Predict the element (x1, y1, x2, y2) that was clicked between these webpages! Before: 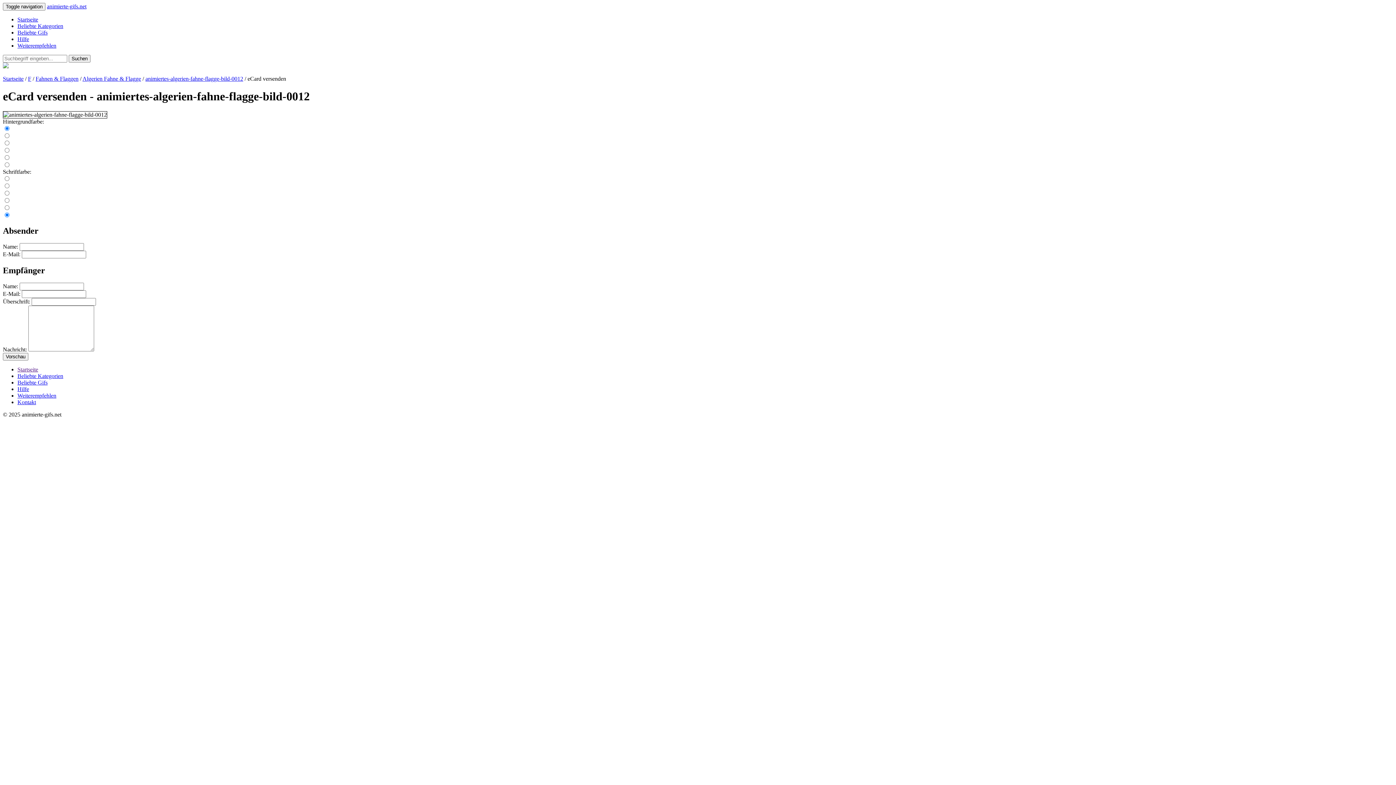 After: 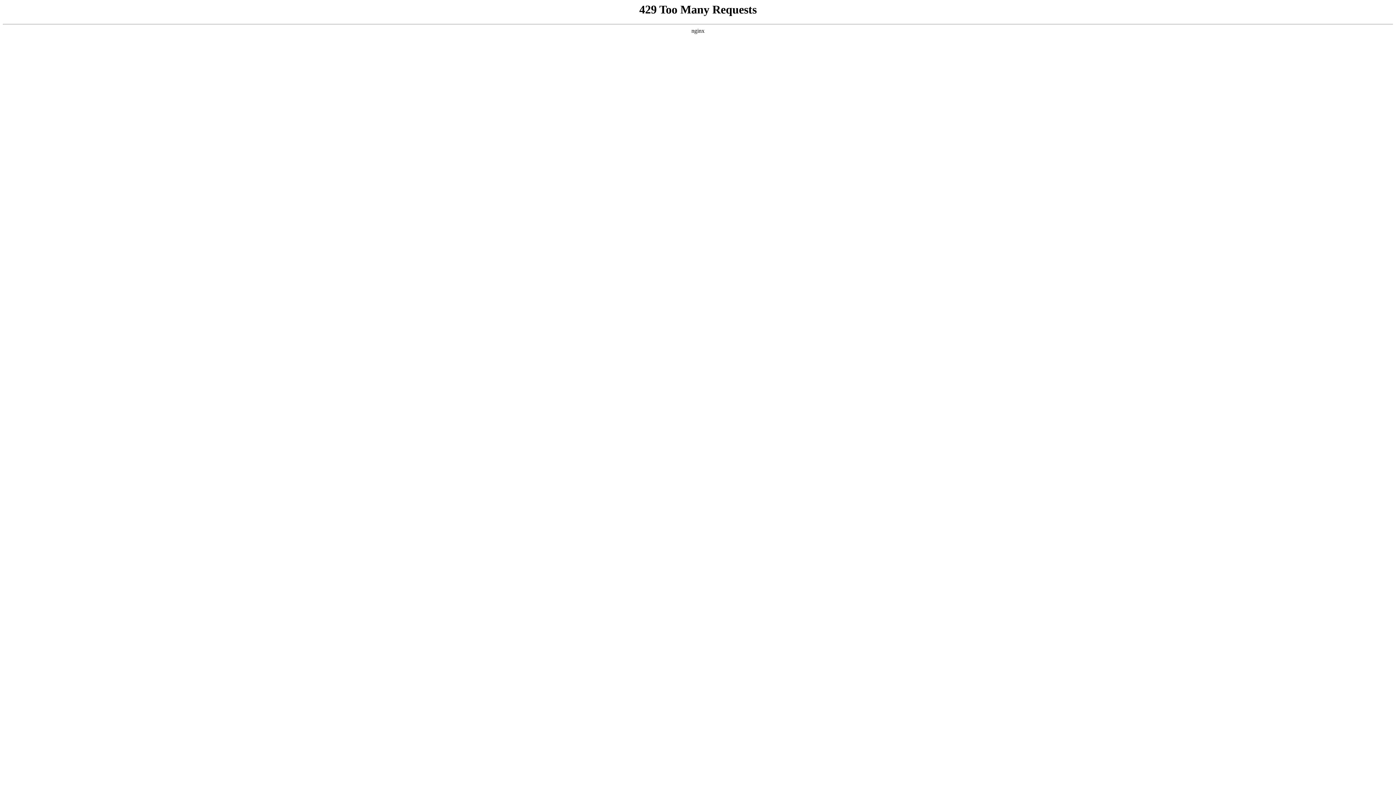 Action: label: Startseite bbox: (17, 366, 38, 372)